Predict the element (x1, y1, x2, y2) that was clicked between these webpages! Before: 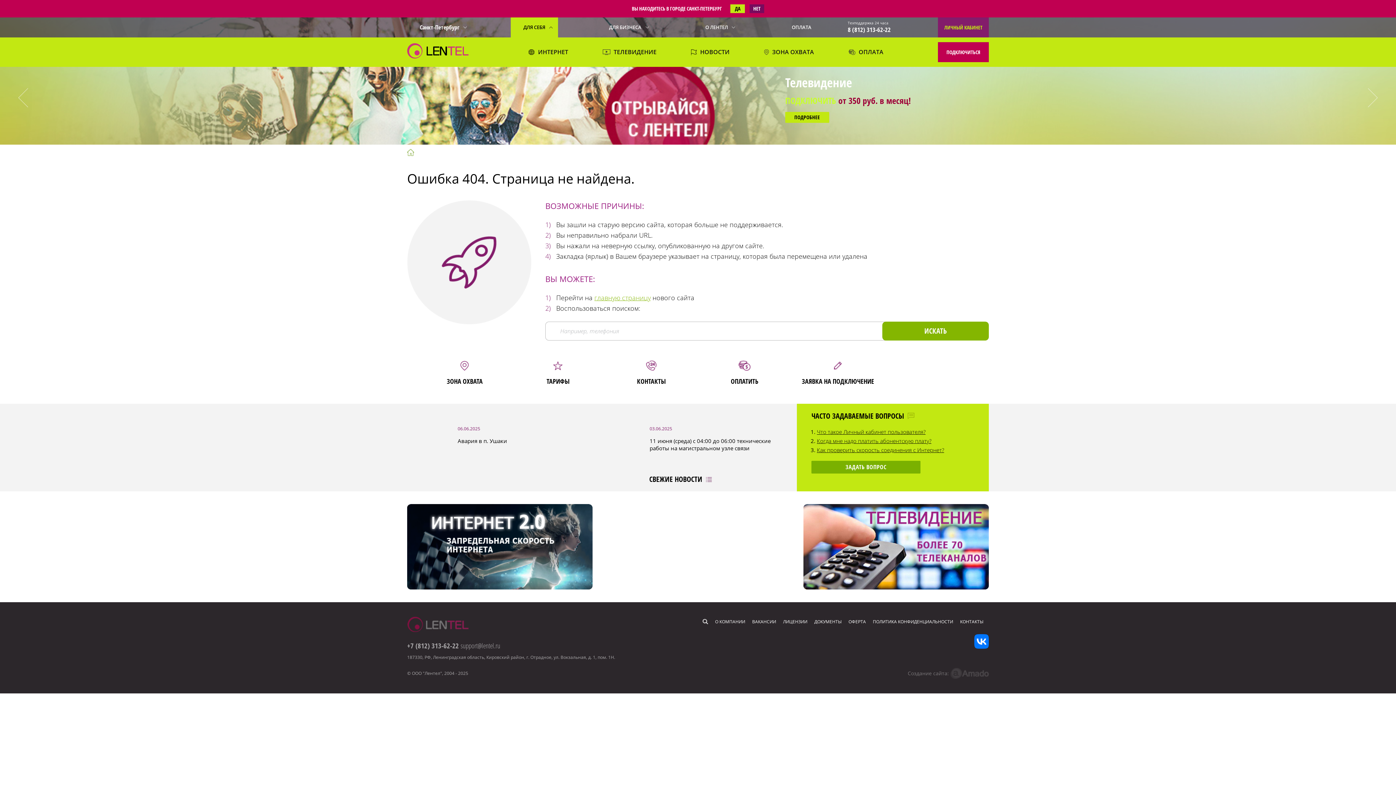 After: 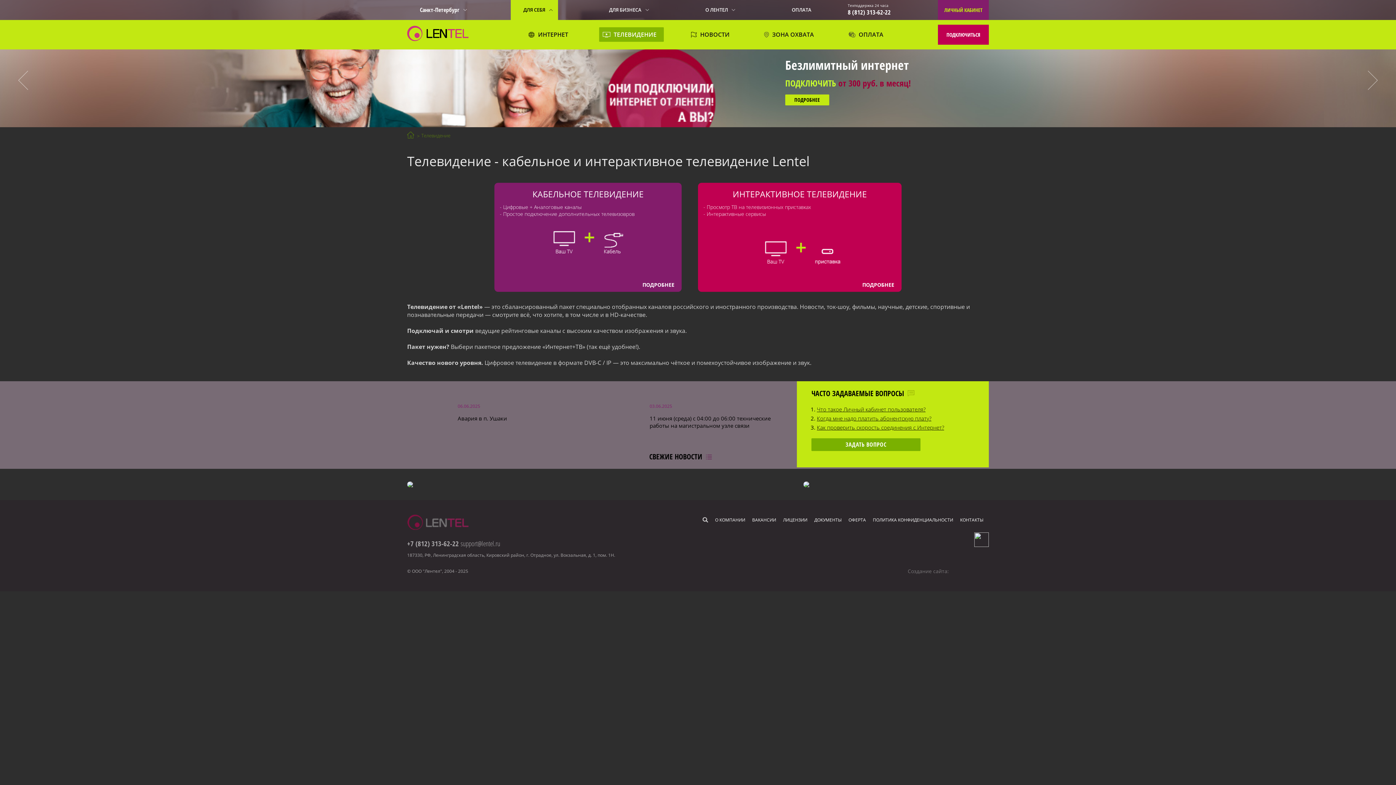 Action: label:  ТЕЛЕВИДЕНИЕ bbox: (599, 44, 664, 59)